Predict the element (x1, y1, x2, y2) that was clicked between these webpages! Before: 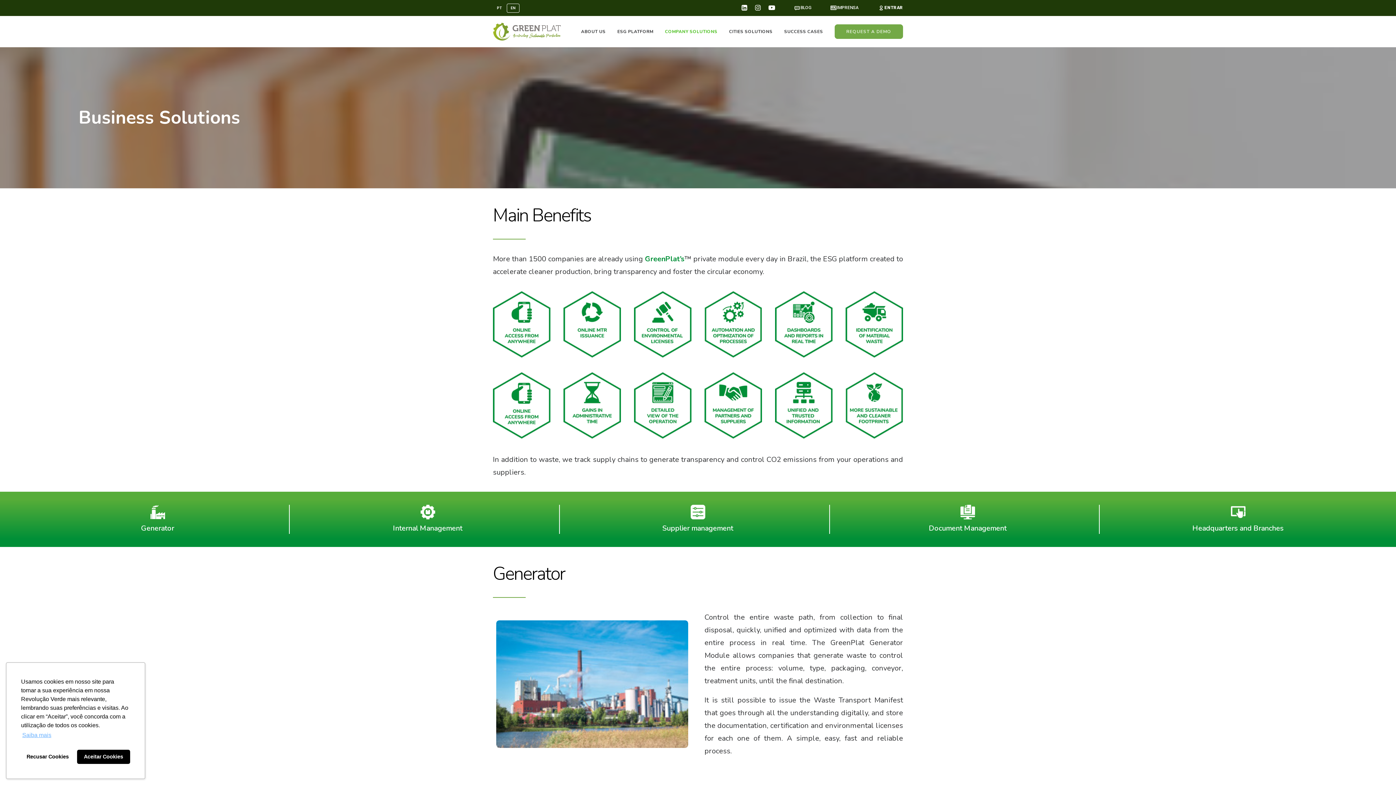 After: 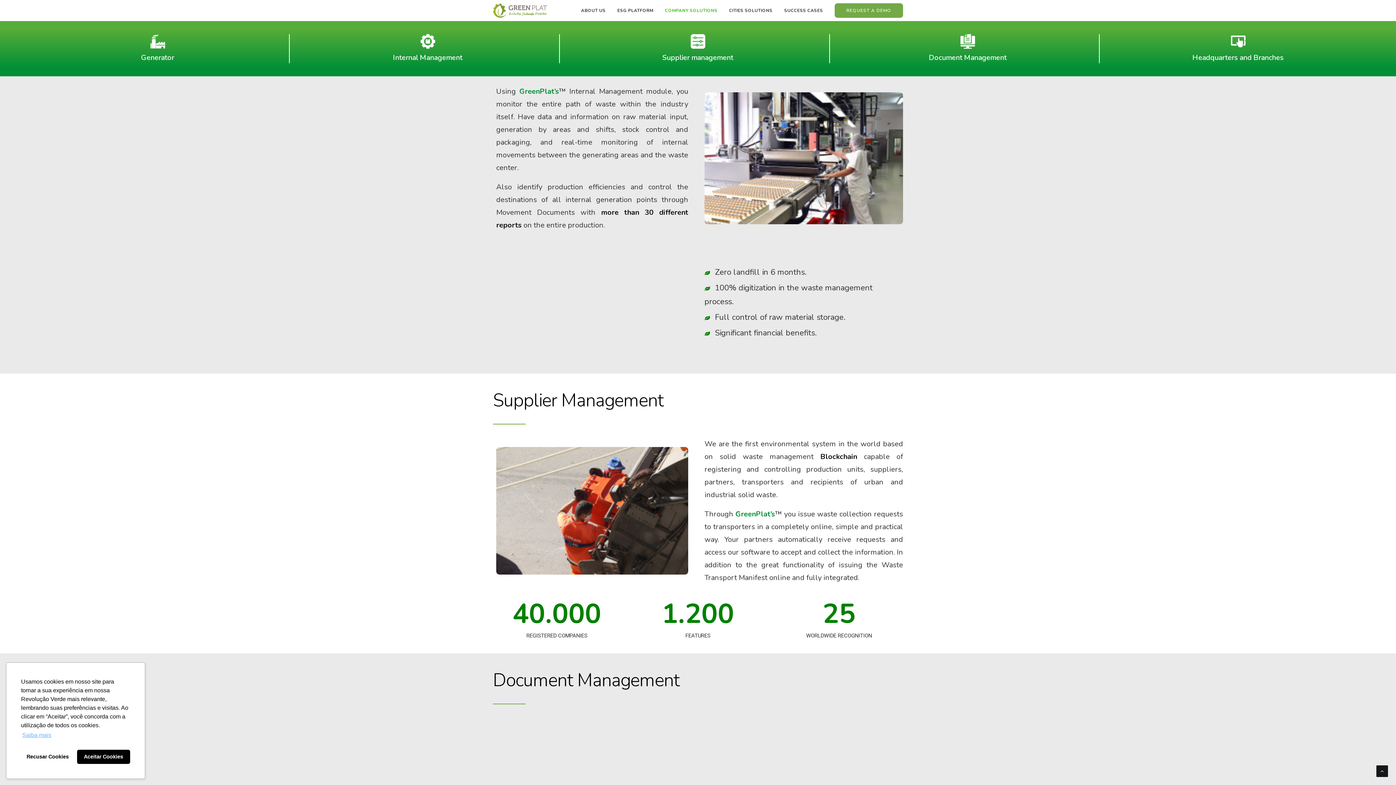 Action: bbox: (420, 505, 435, 519)